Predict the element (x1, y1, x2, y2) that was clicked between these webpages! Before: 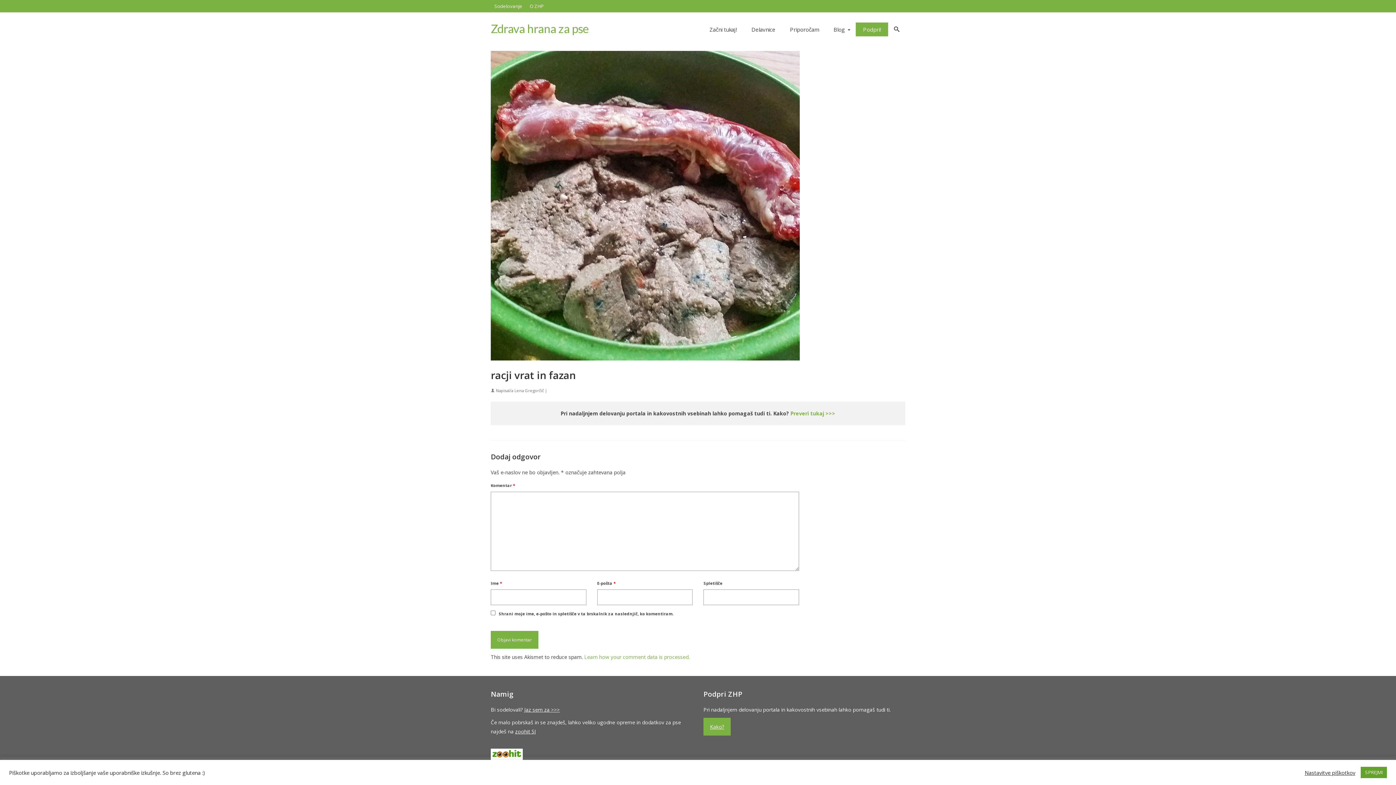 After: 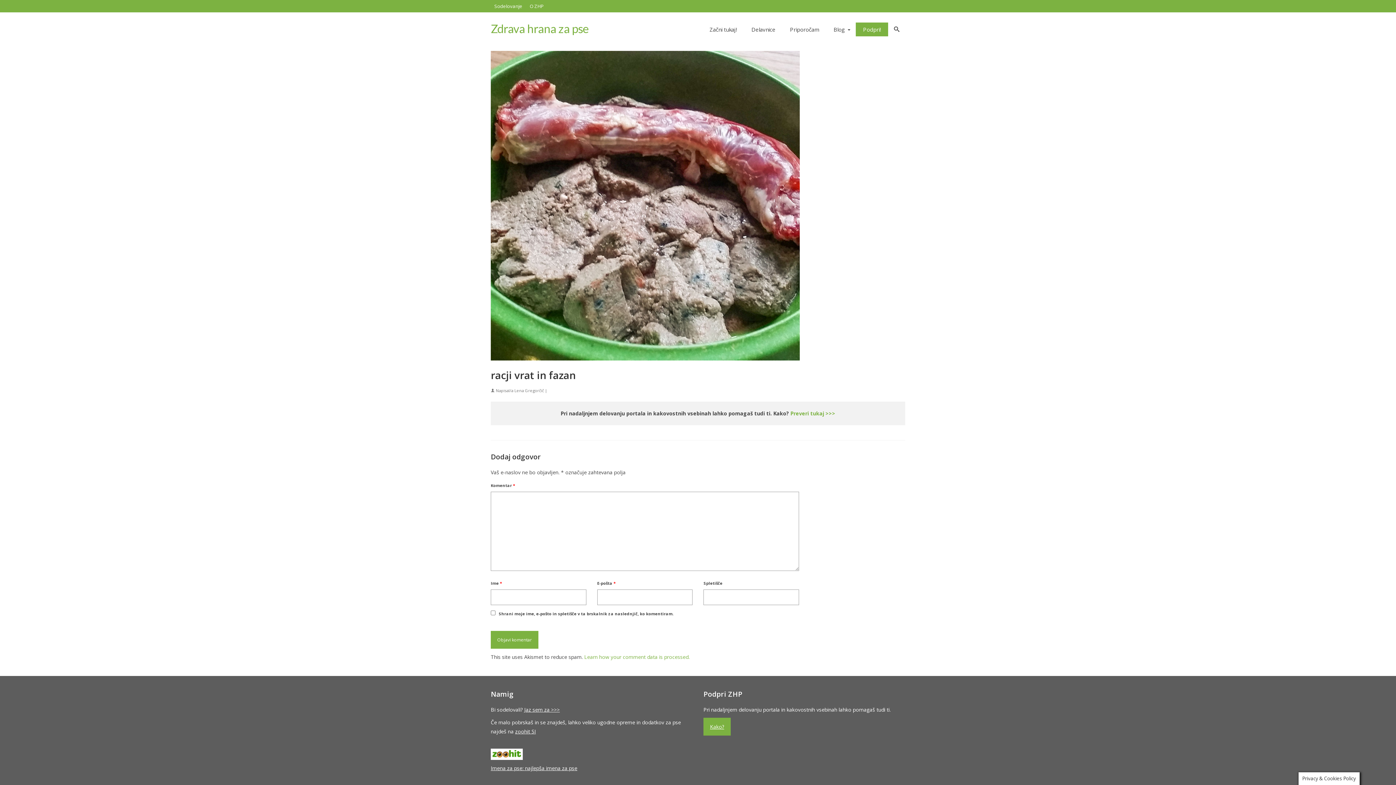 Action: label: SPREJMI bbox: (1361, 767, 1387, 778)